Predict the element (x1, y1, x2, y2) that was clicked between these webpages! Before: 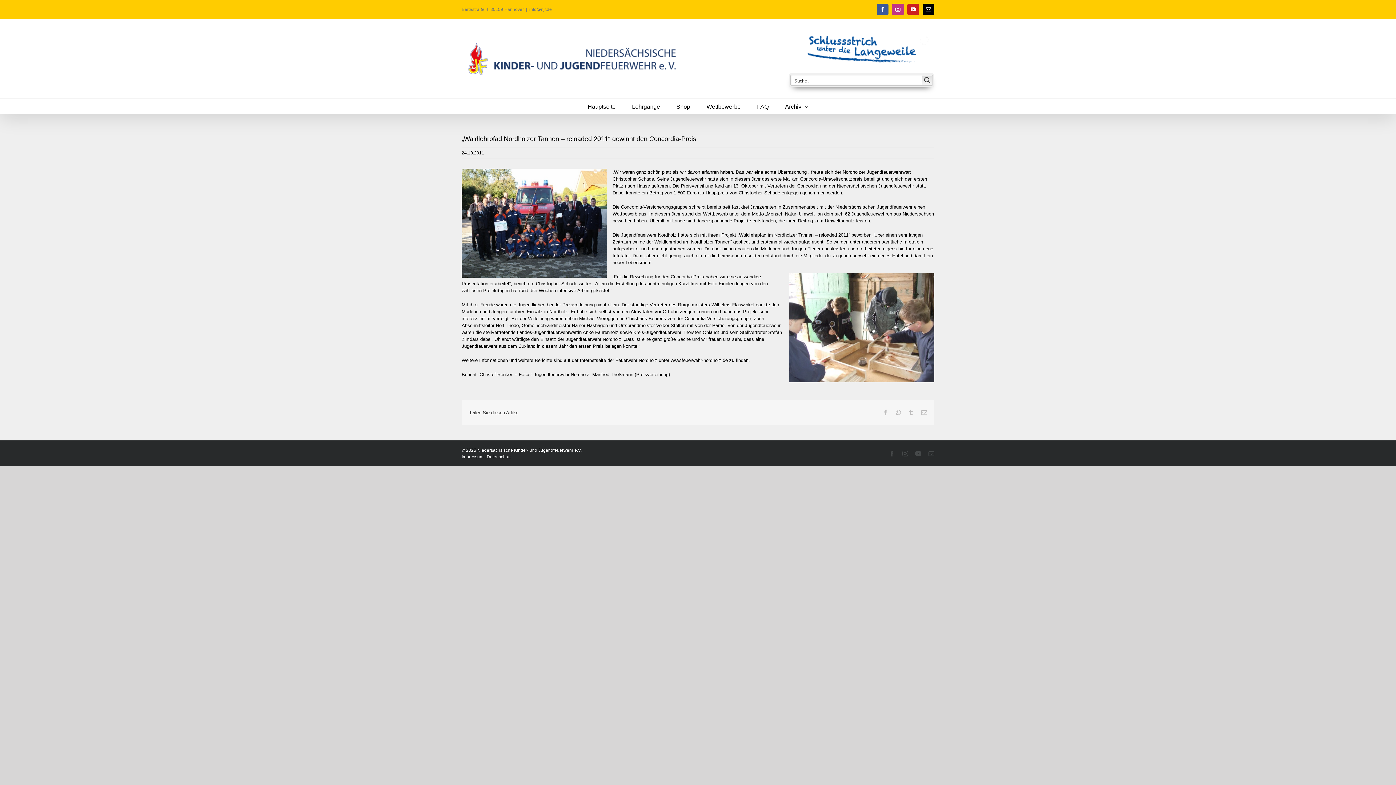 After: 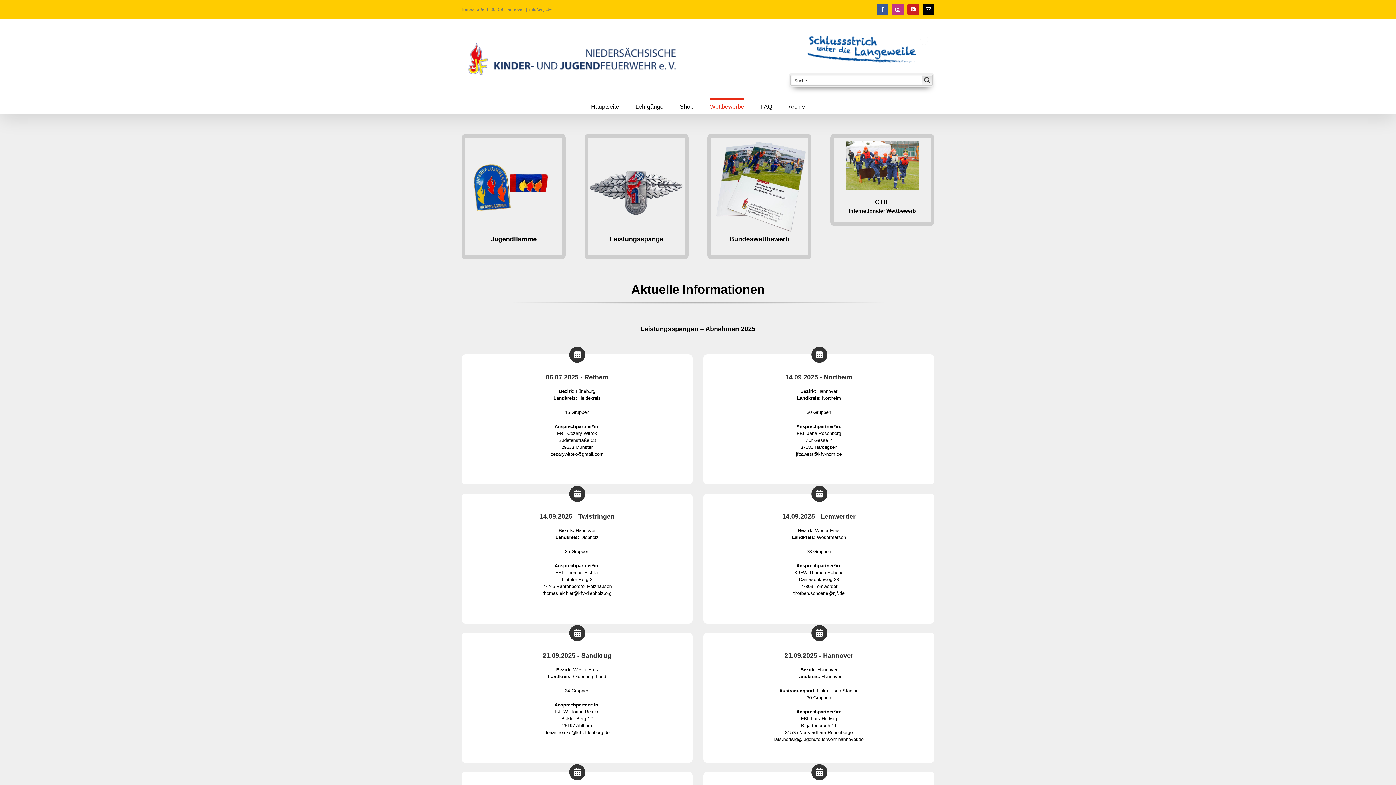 Action: label: Wettbewerbe bbox: (706, 98, 740, 113)